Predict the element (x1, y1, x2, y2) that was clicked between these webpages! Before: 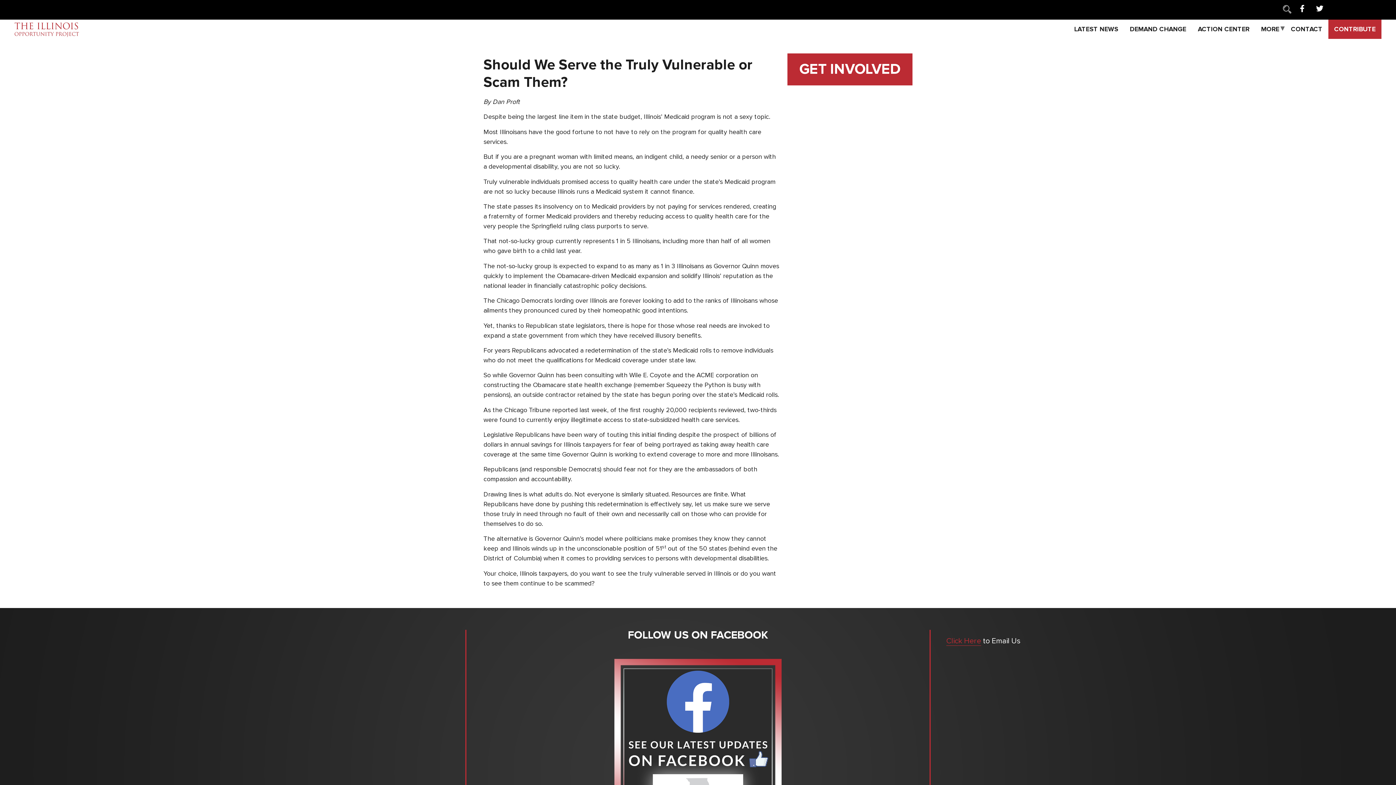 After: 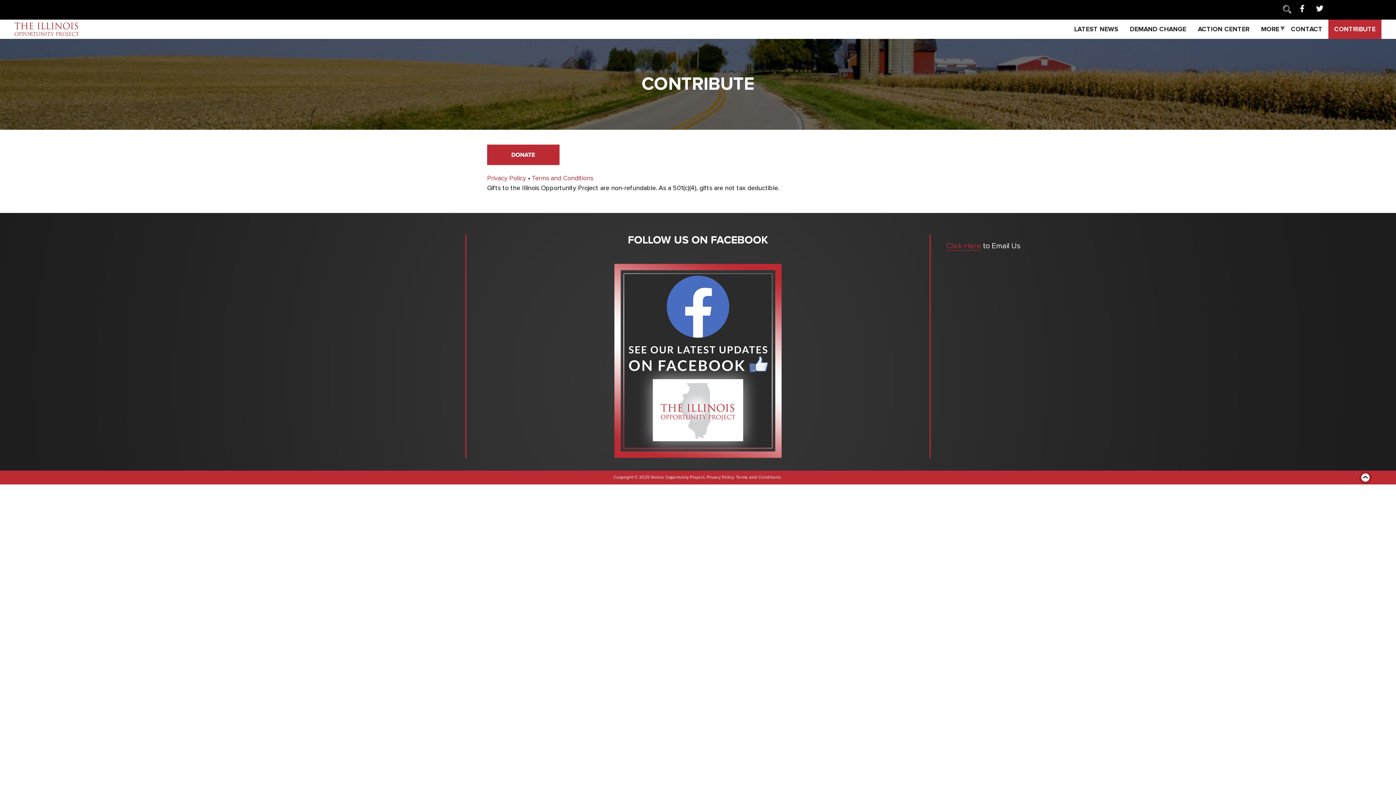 Action: bbox: (1328, 19, 1381, 38) label: CONTRIBUTE